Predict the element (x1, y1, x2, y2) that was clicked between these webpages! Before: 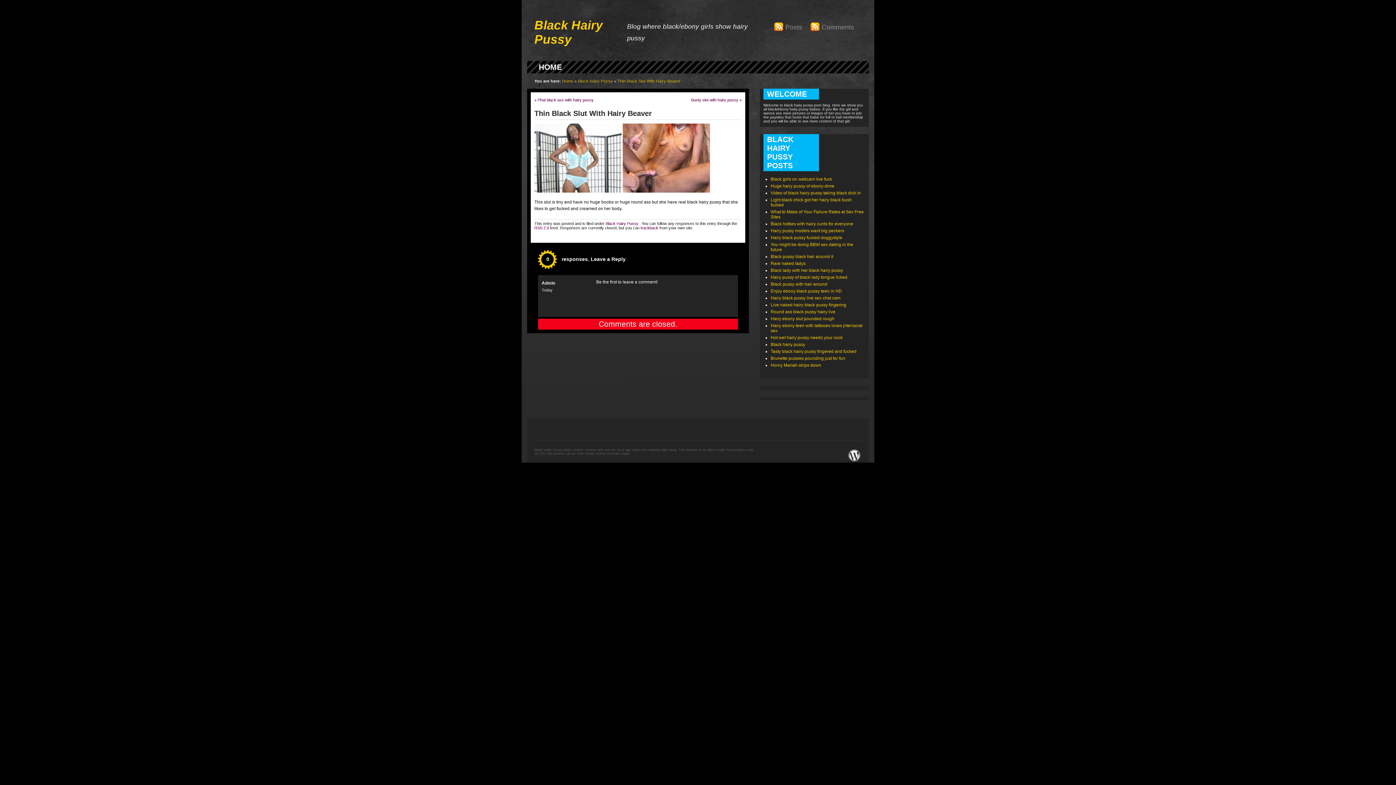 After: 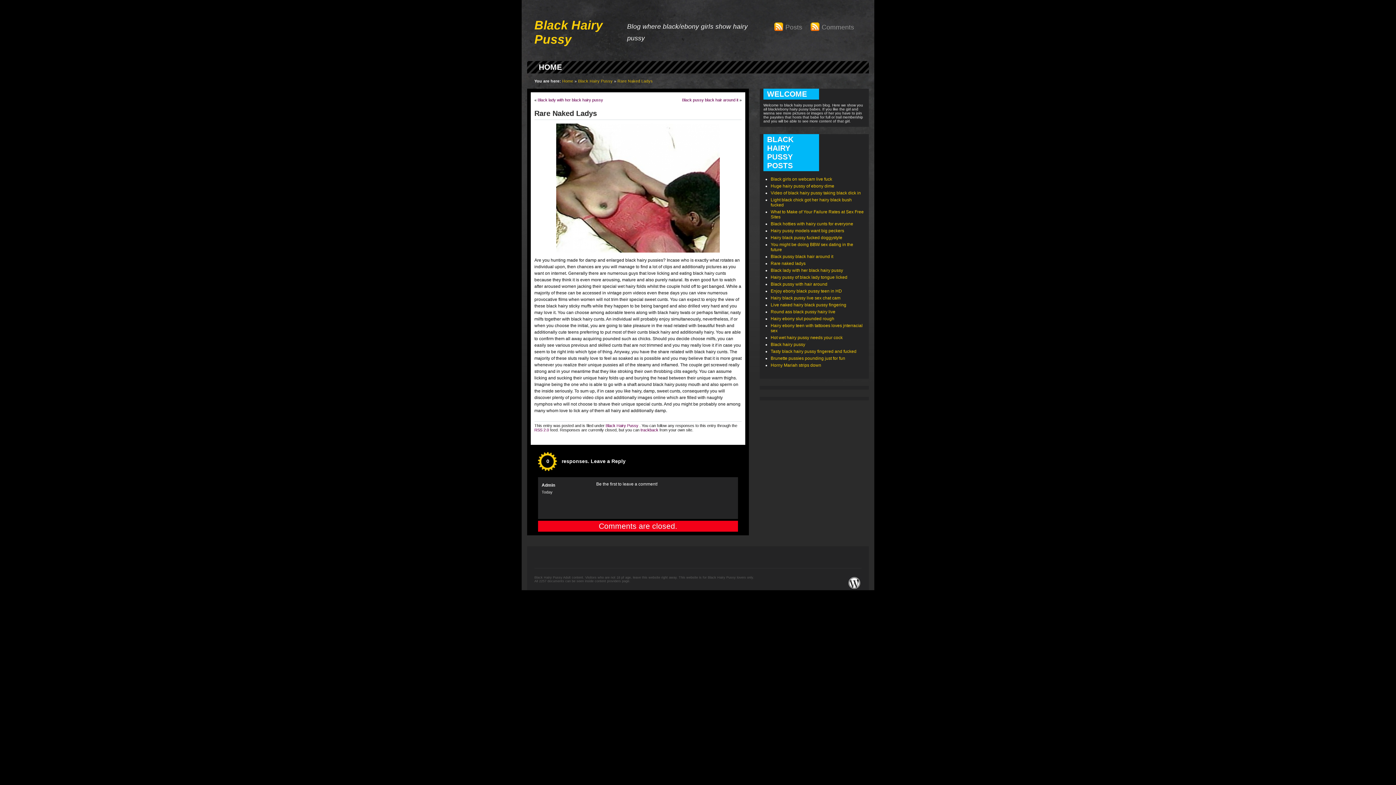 Action: bbox: (770, 261, 805, 266) label: Rare naked ladys